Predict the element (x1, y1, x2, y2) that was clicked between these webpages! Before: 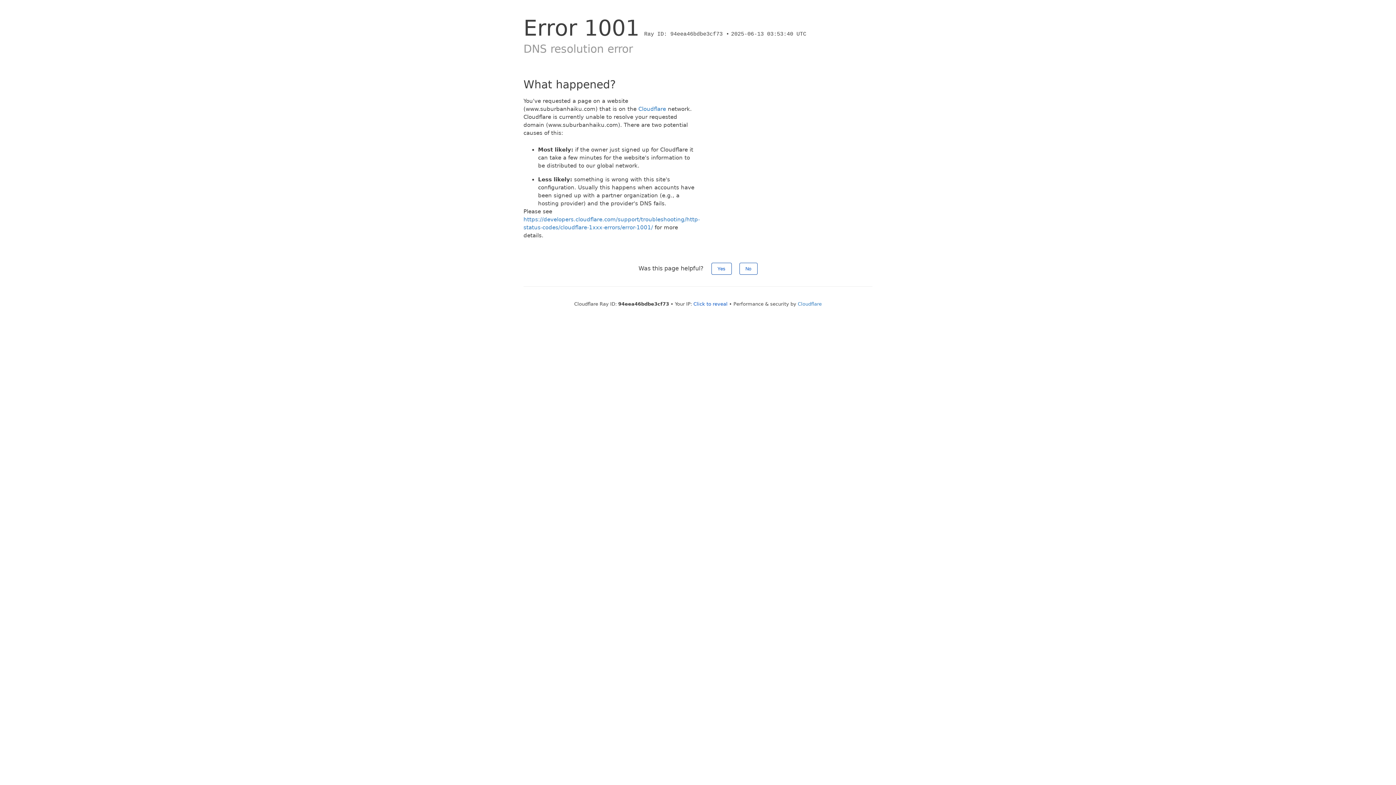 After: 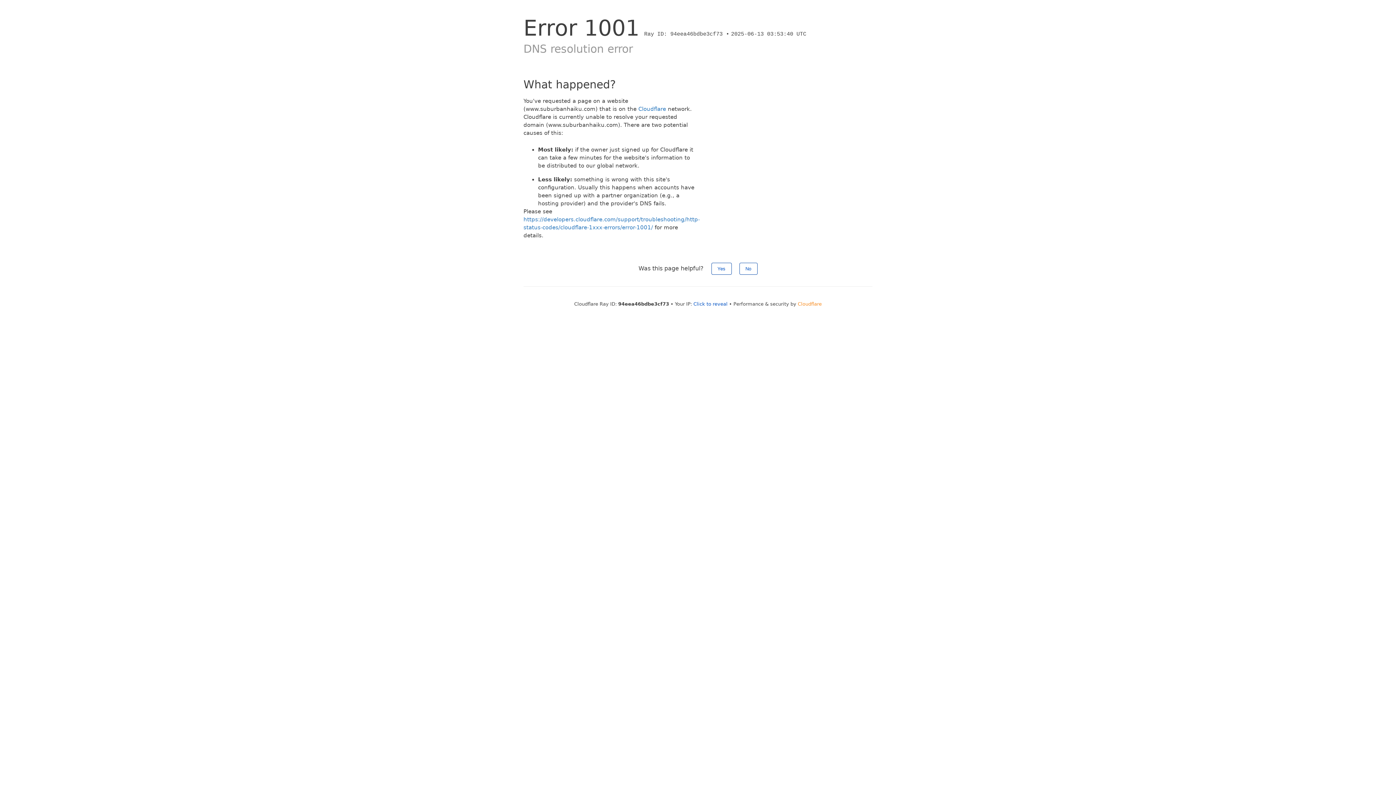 Action: bbox: (798, 301, 822, 306) label: Cloudflare